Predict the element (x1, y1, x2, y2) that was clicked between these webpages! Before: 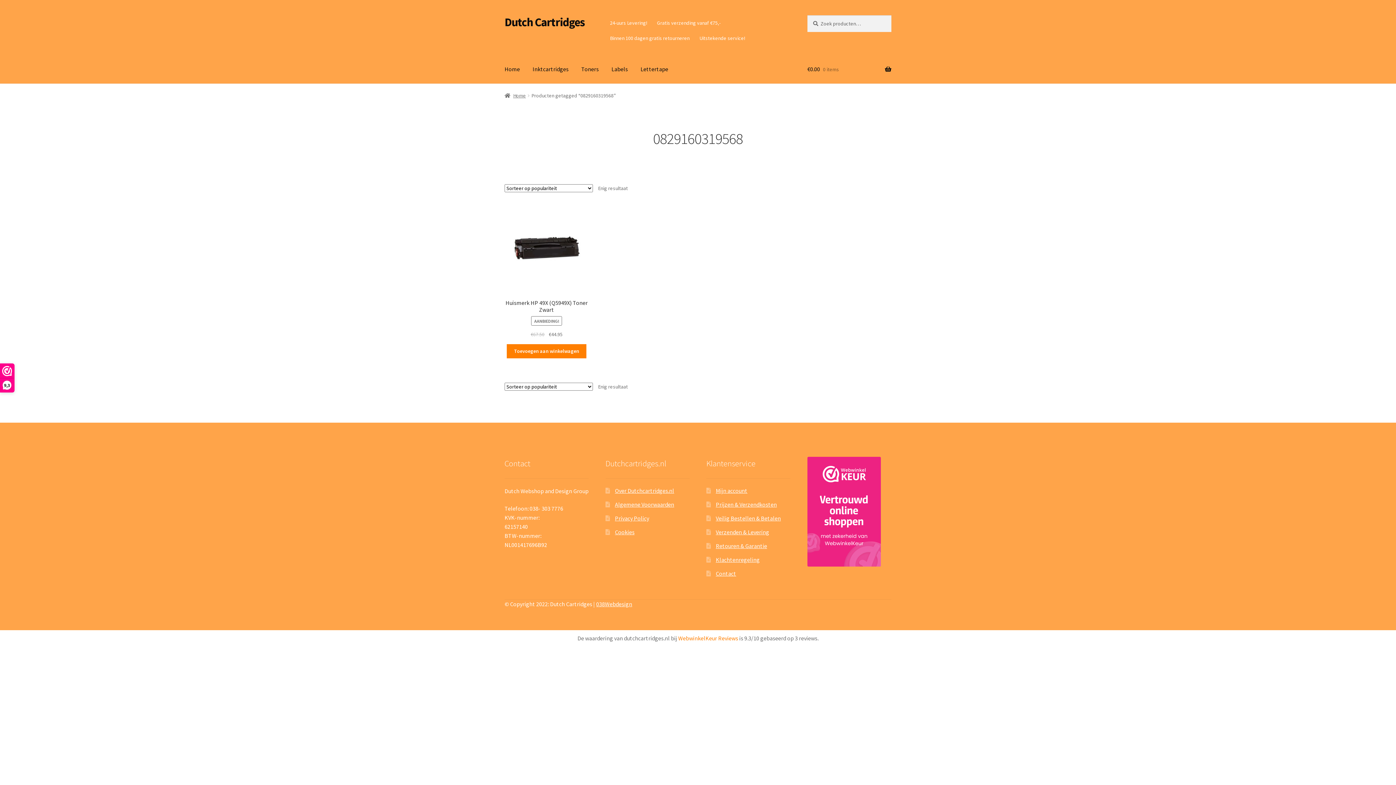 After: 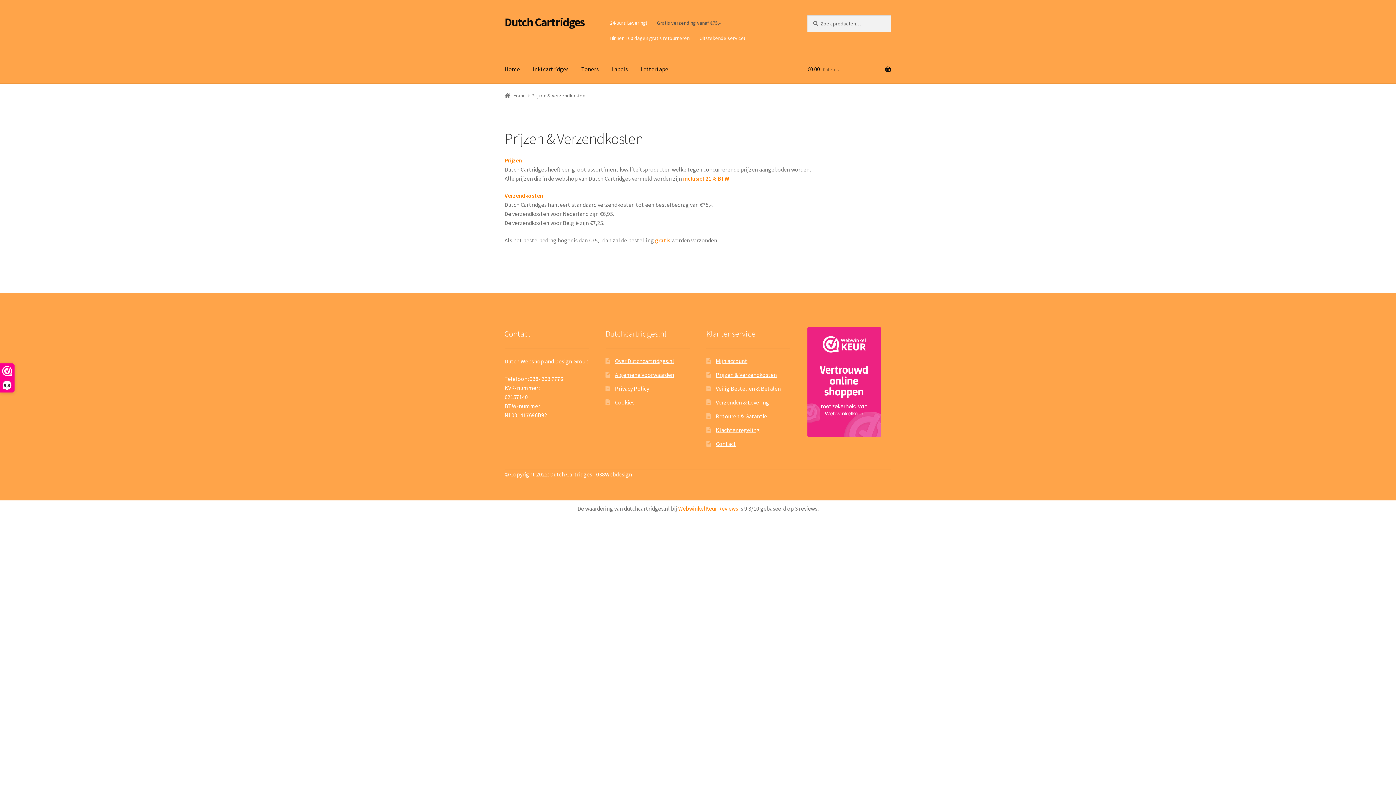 Action: label: Gratis verzending vanaf €75,- bbox: (652, 15, 725, 30)